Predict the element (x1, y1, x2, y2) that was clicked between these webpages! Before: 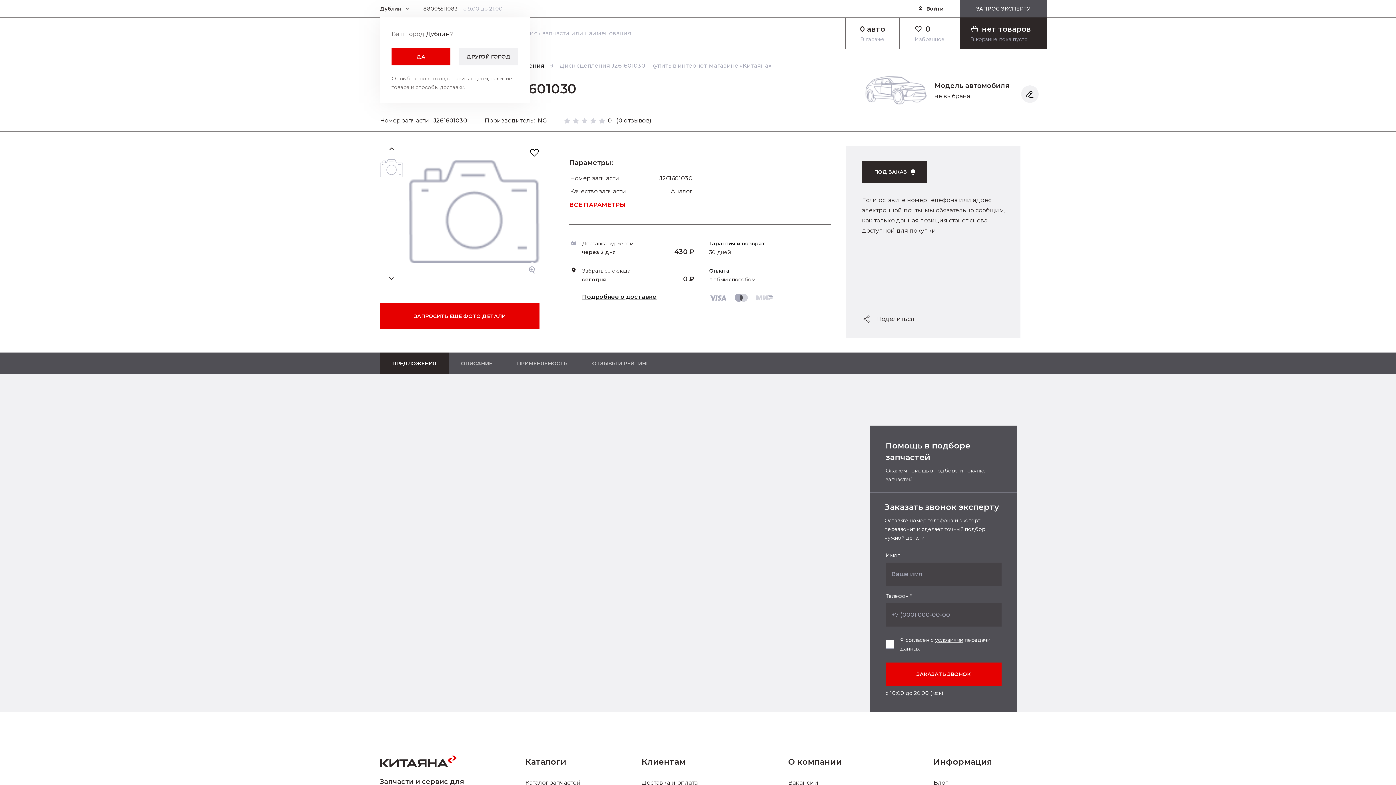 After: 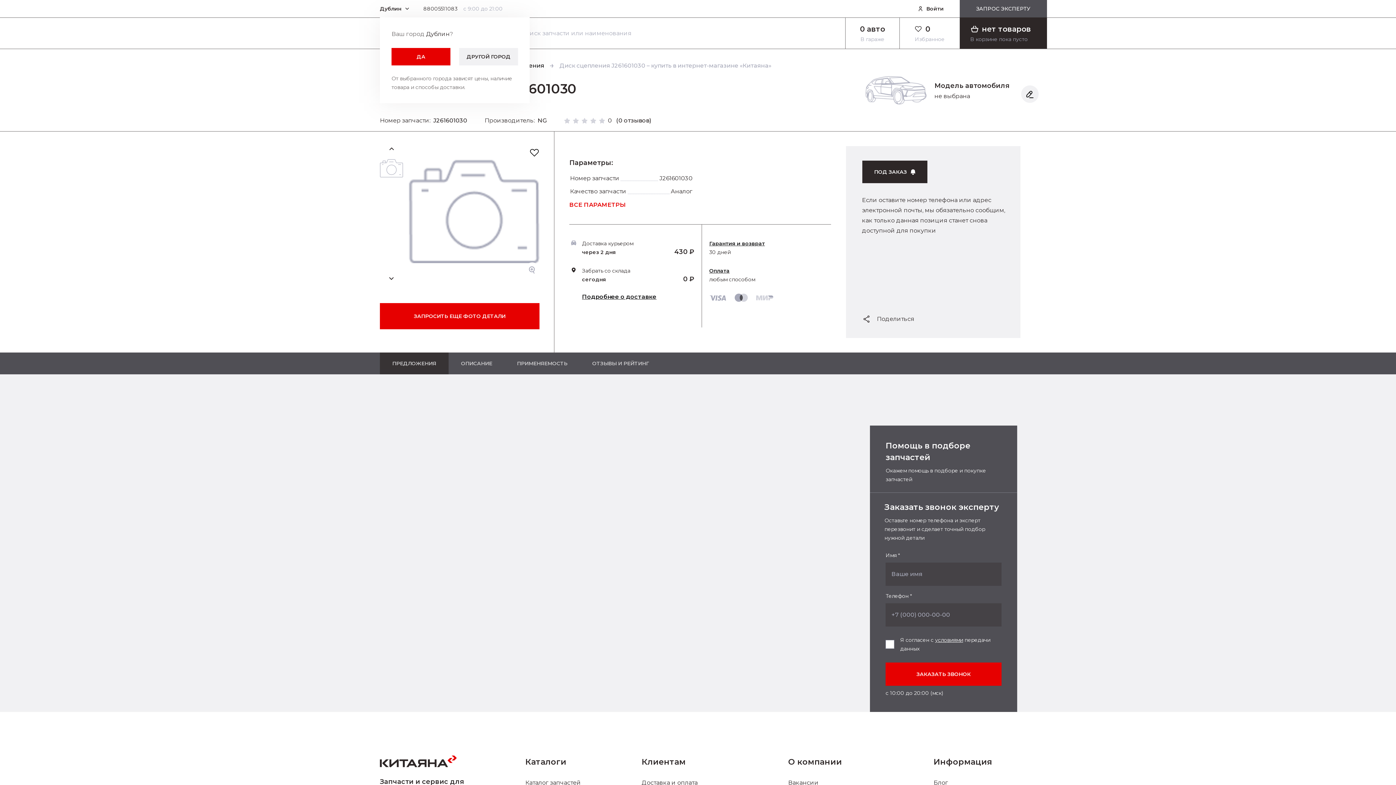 Action: bbox: (380, 352, 448, 374) label: ПРЕДЛОЖЕНИЯ